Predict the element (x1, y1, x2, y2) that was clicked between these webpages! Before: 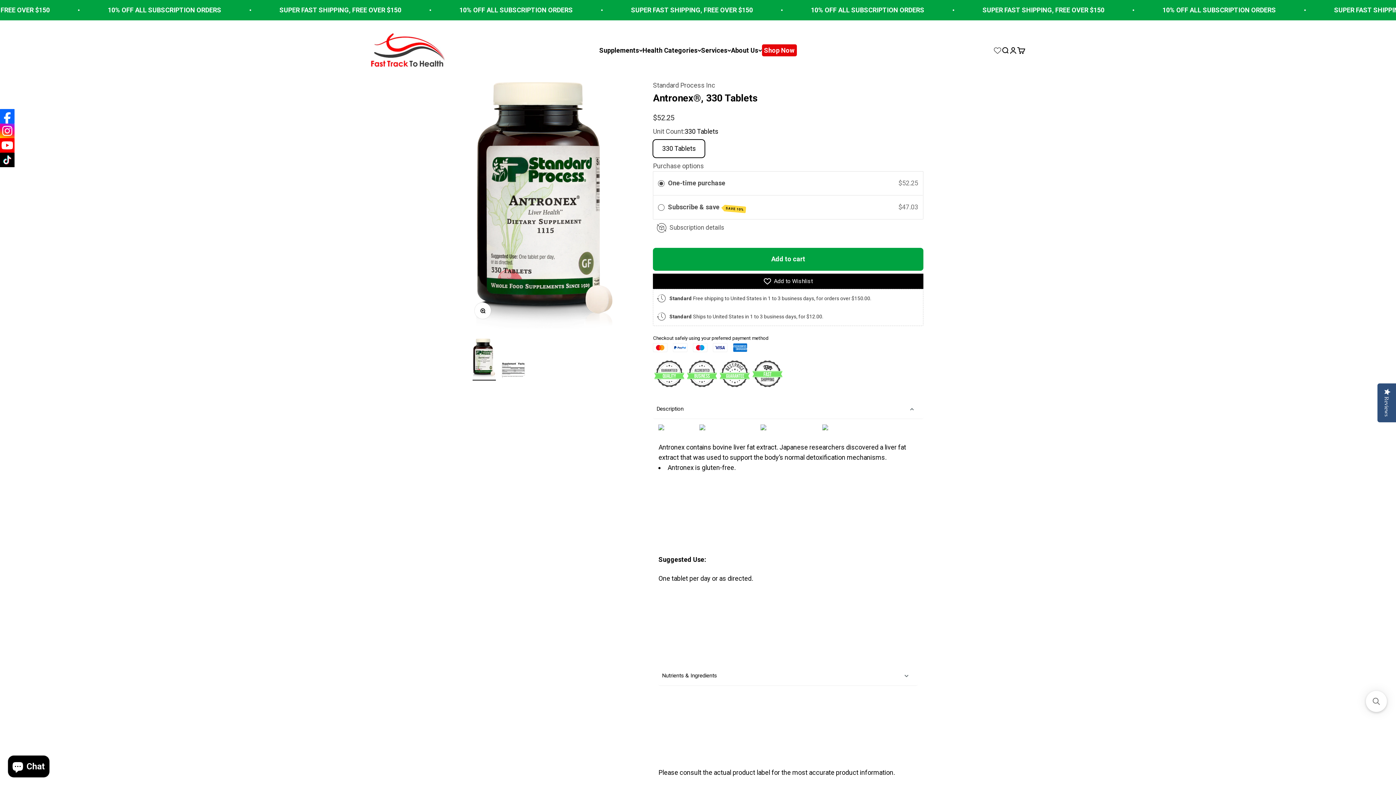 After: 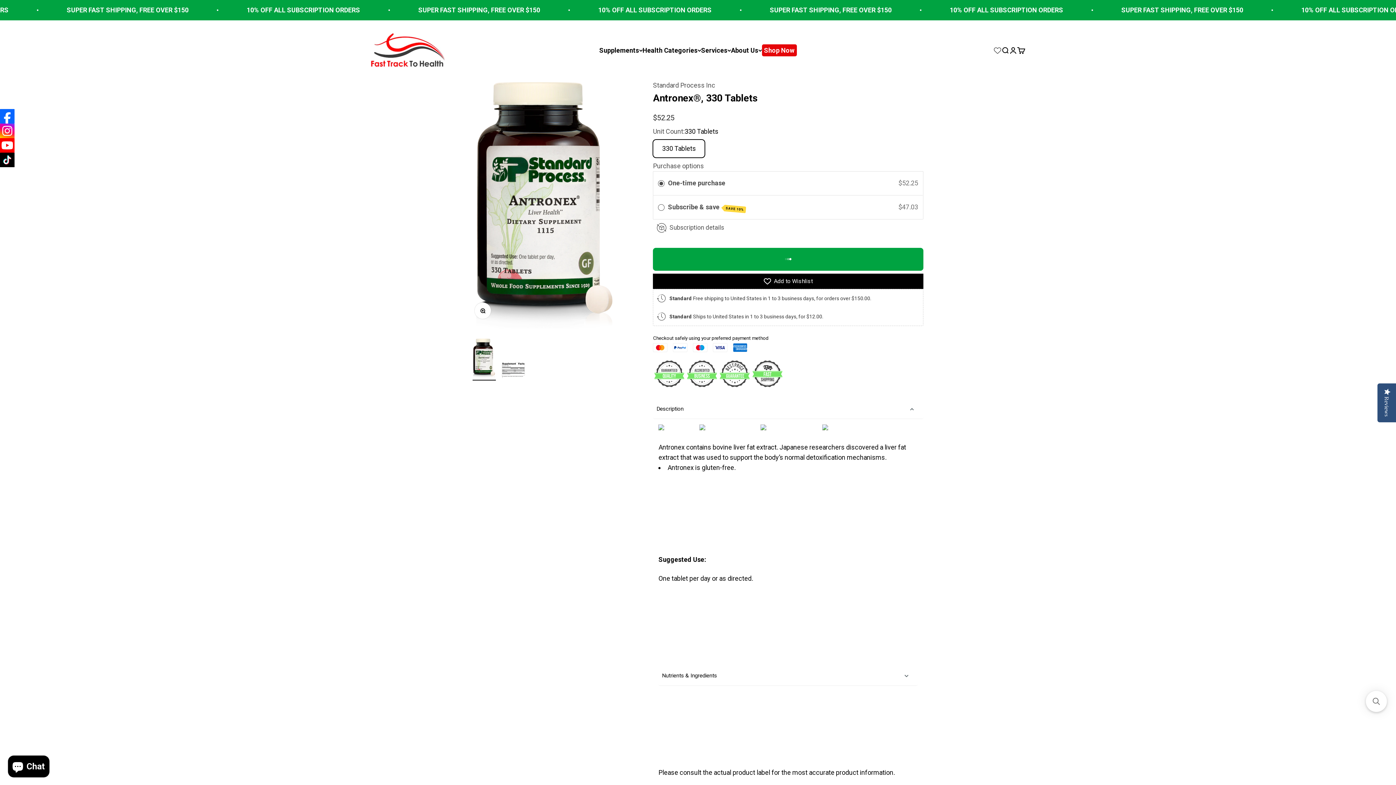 Action: label: Add to cart bbox: (653, 160, 923, 183)